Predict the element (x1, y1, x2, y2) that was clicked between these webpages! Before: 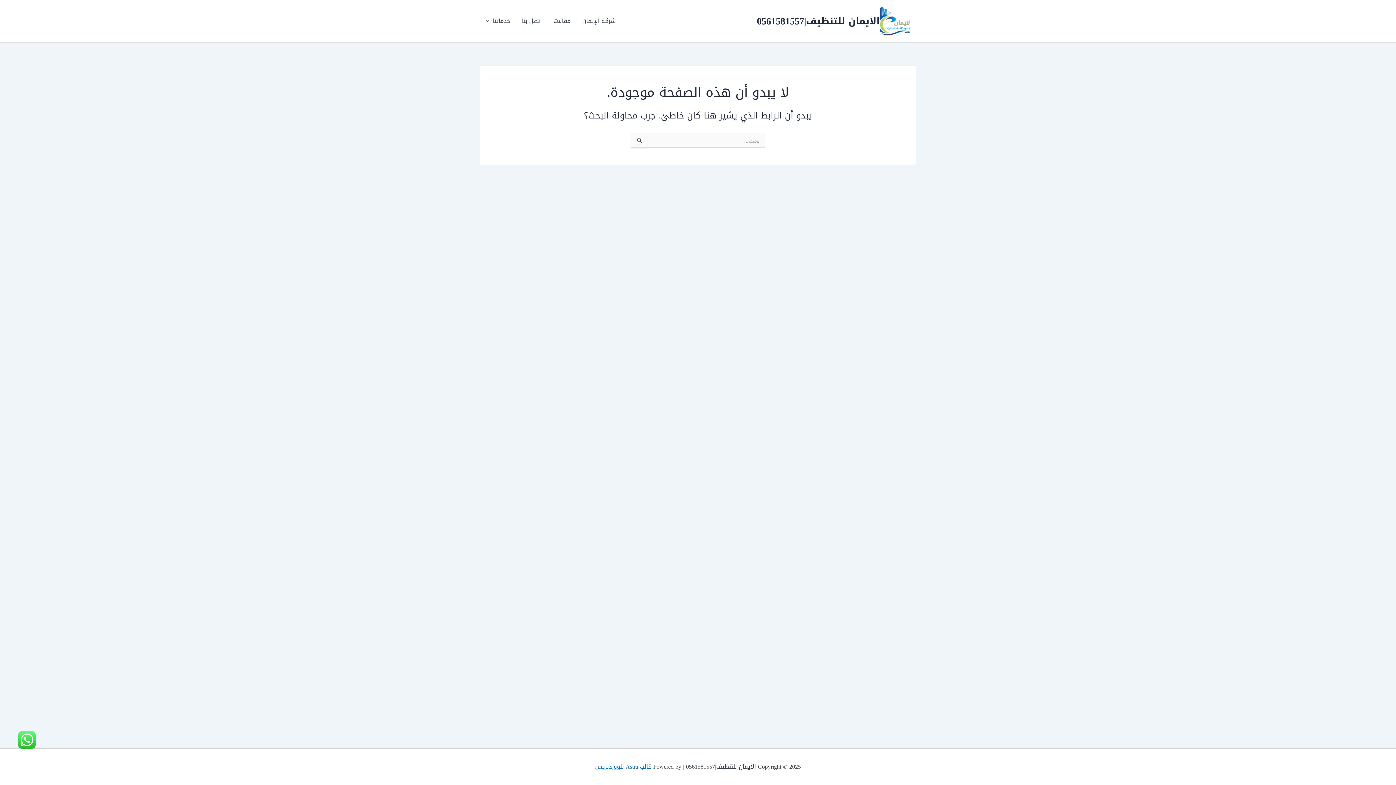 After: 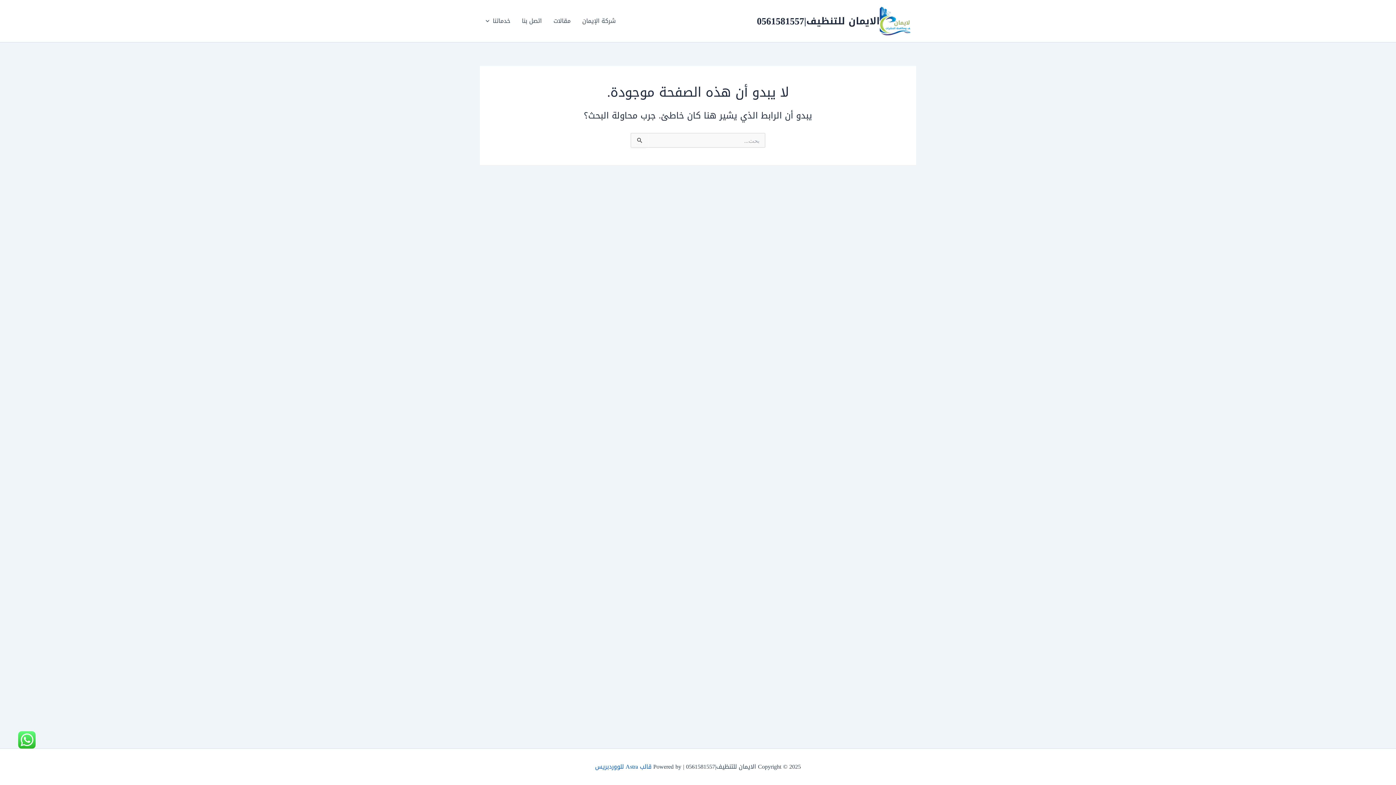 Action: label: قالب Astra للووردبريس bbox: (595, 761, 651, 772)